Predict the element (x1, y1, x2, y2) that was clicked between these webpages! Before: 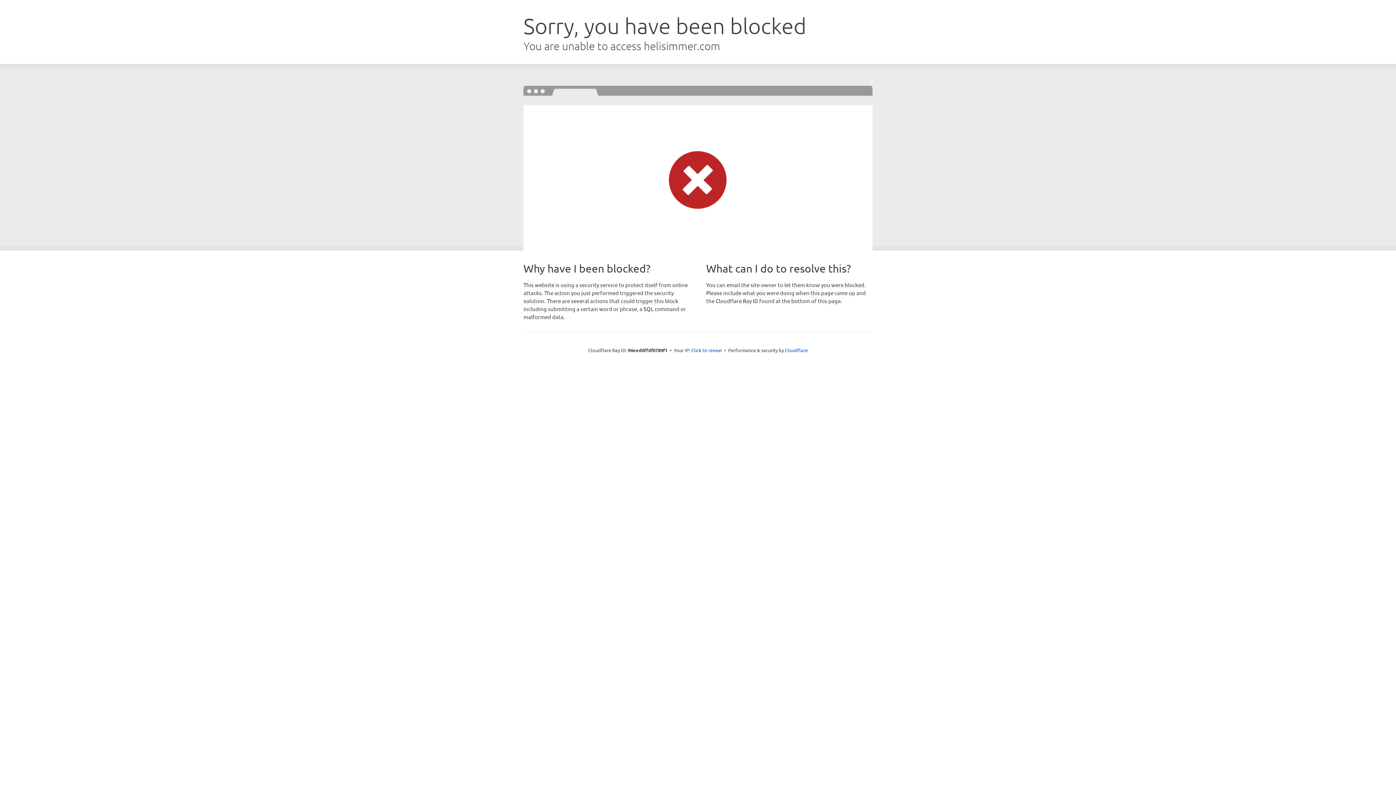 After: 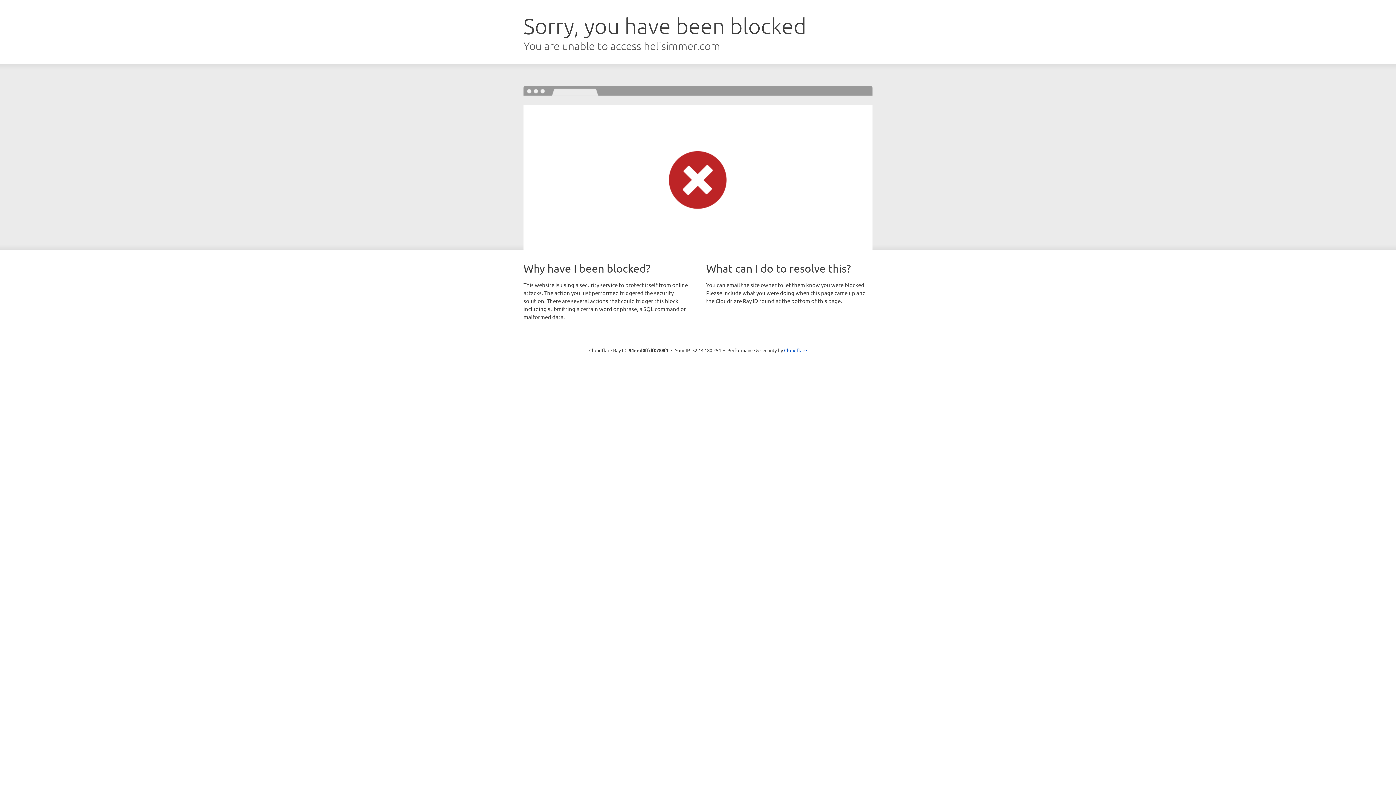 Action: label: Click to reveal bbox: (691, 346, 722, 353)